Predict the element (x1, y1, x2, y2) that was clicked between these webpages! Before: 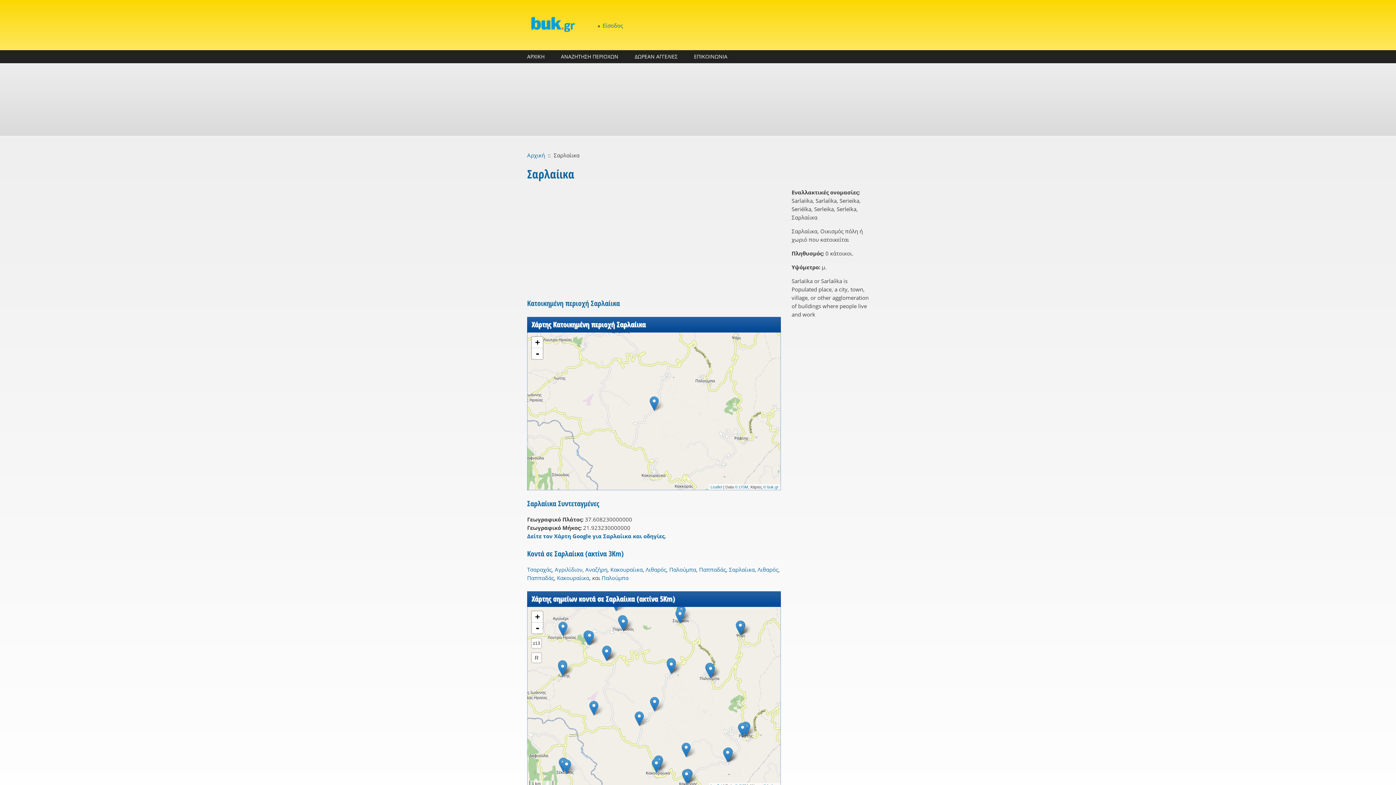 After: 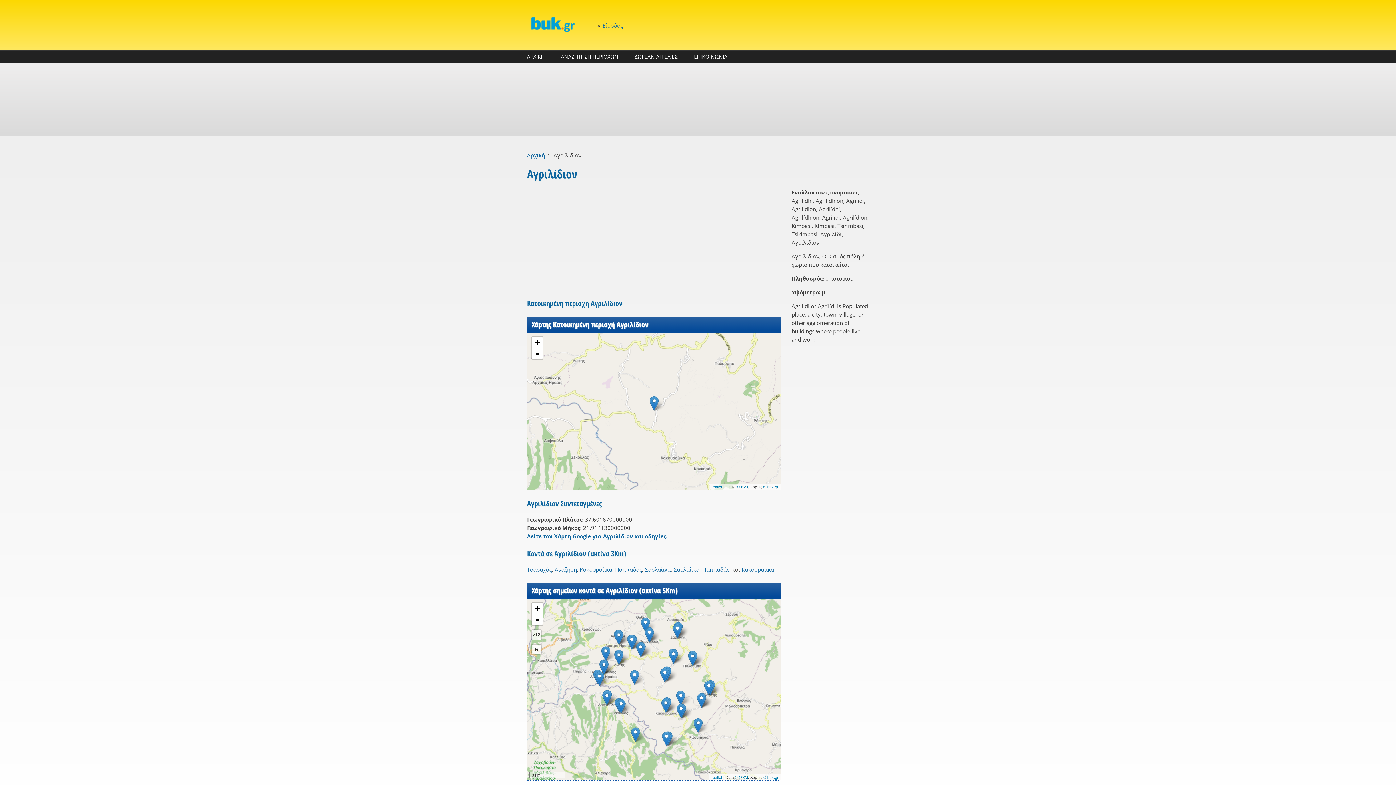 Action: label: Αγριλίδιον bbox: (554, 566, 582, 573)